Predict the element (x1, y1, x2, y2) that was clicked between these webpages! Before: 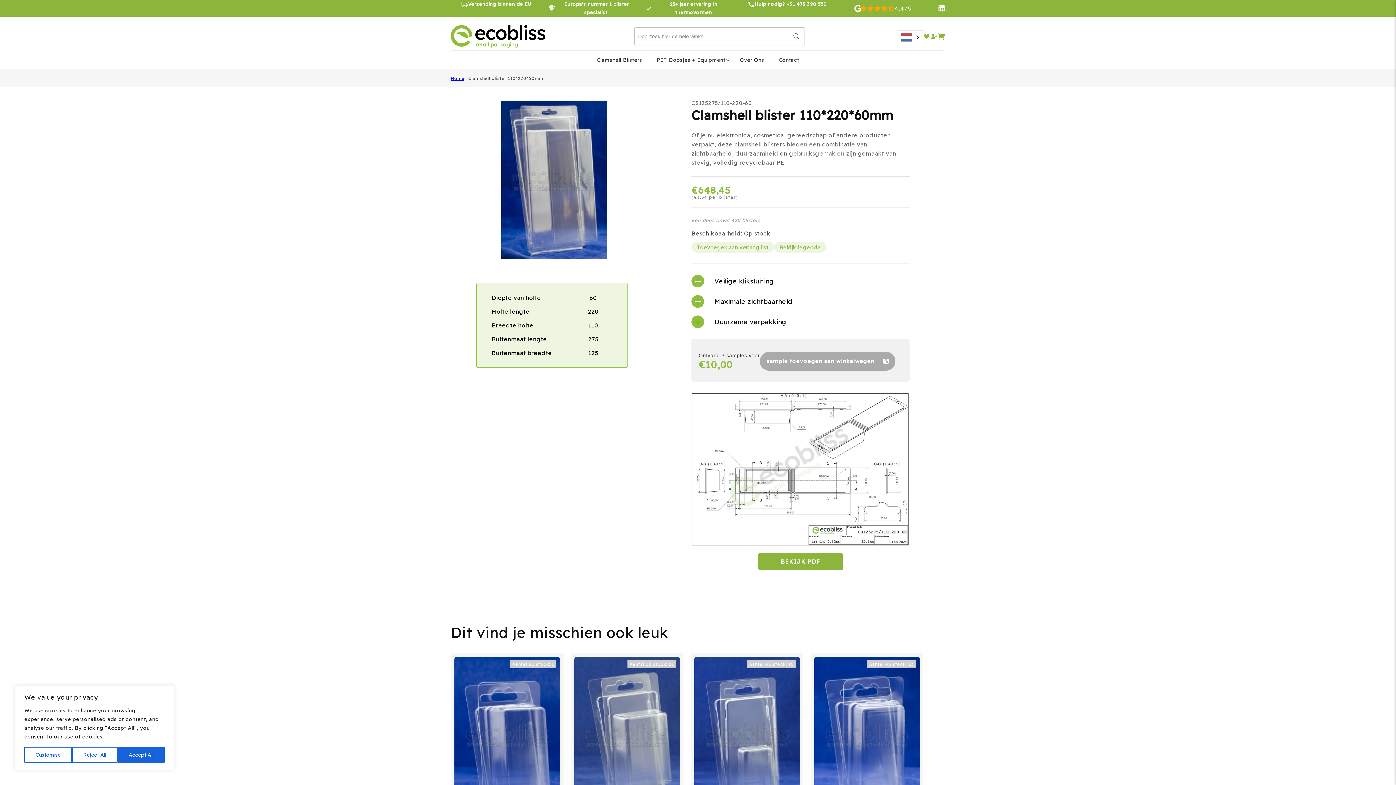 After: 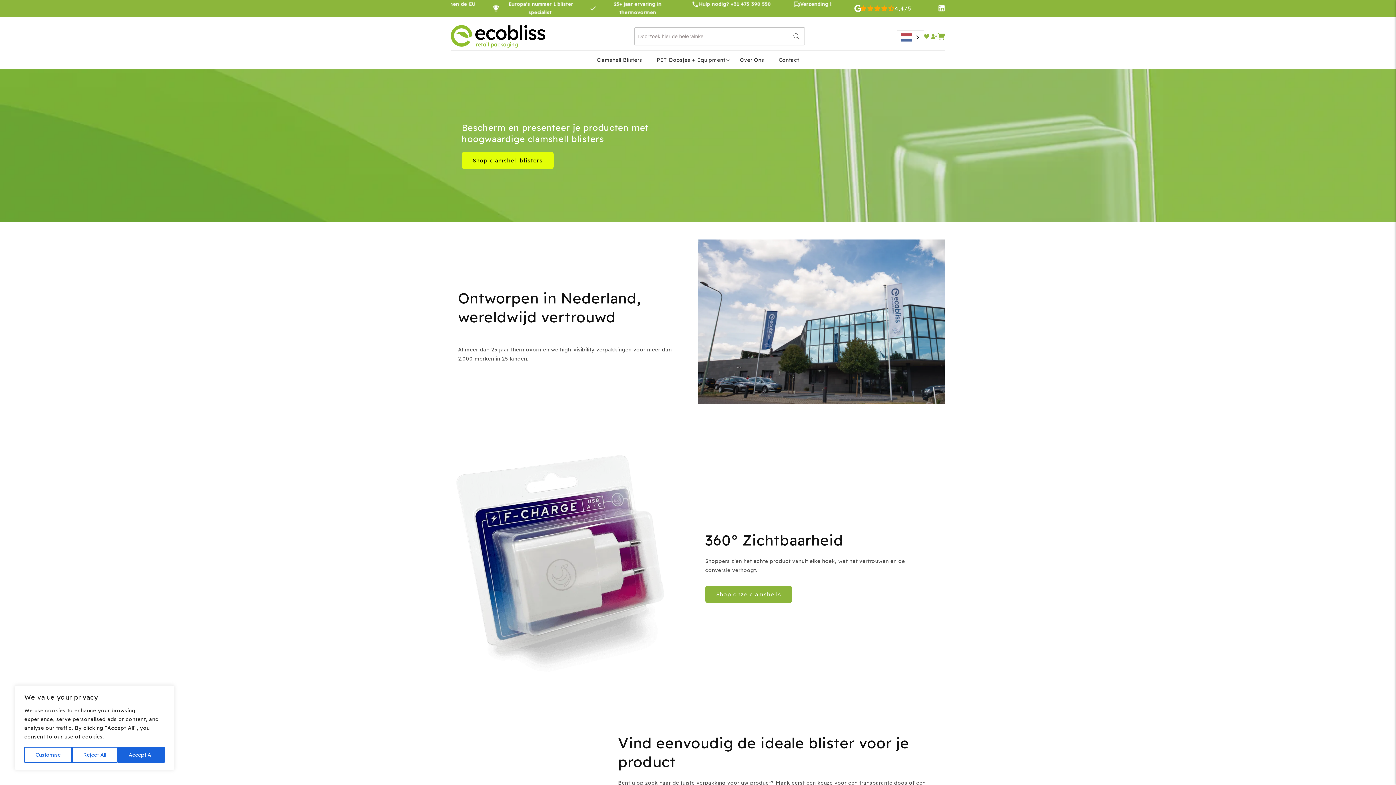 Action: bbox: (448, 22, 548, 50)